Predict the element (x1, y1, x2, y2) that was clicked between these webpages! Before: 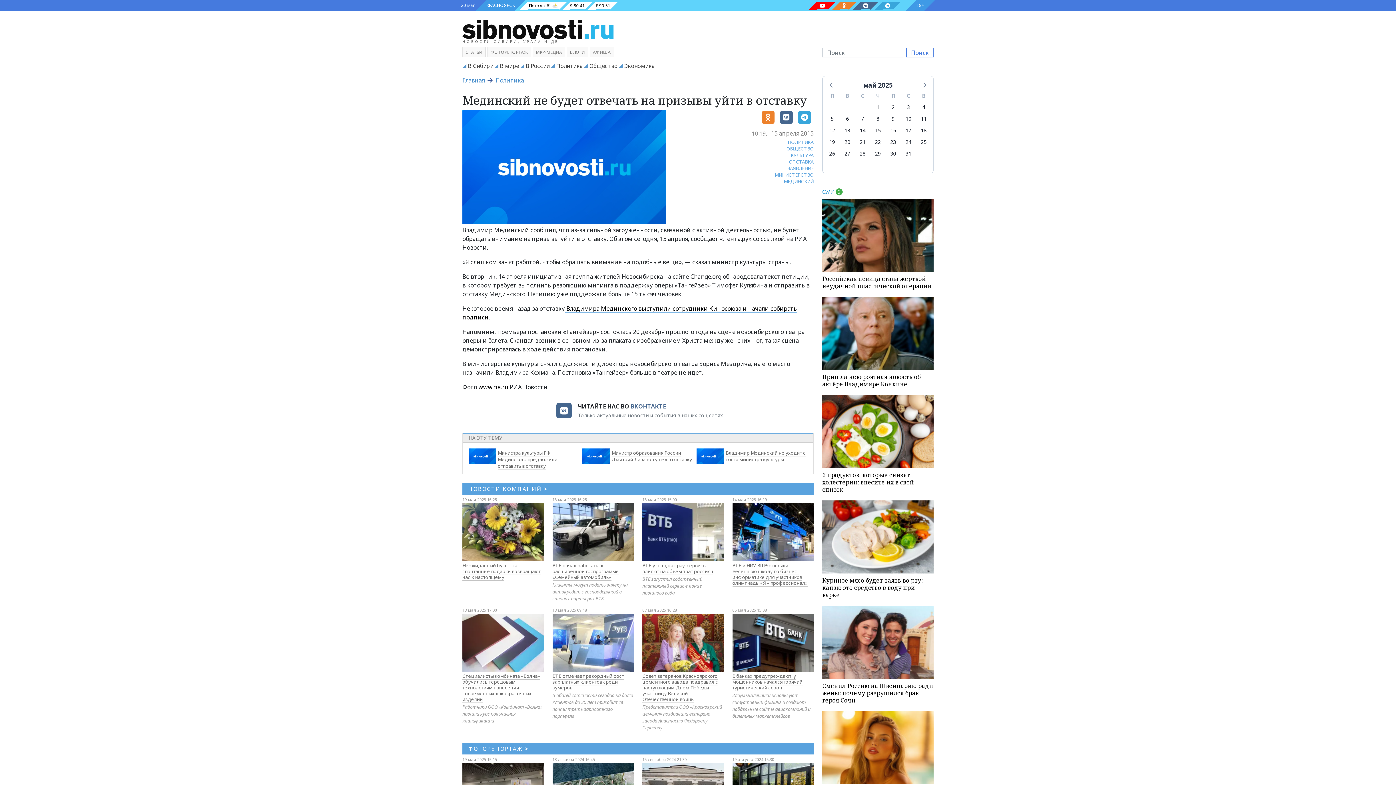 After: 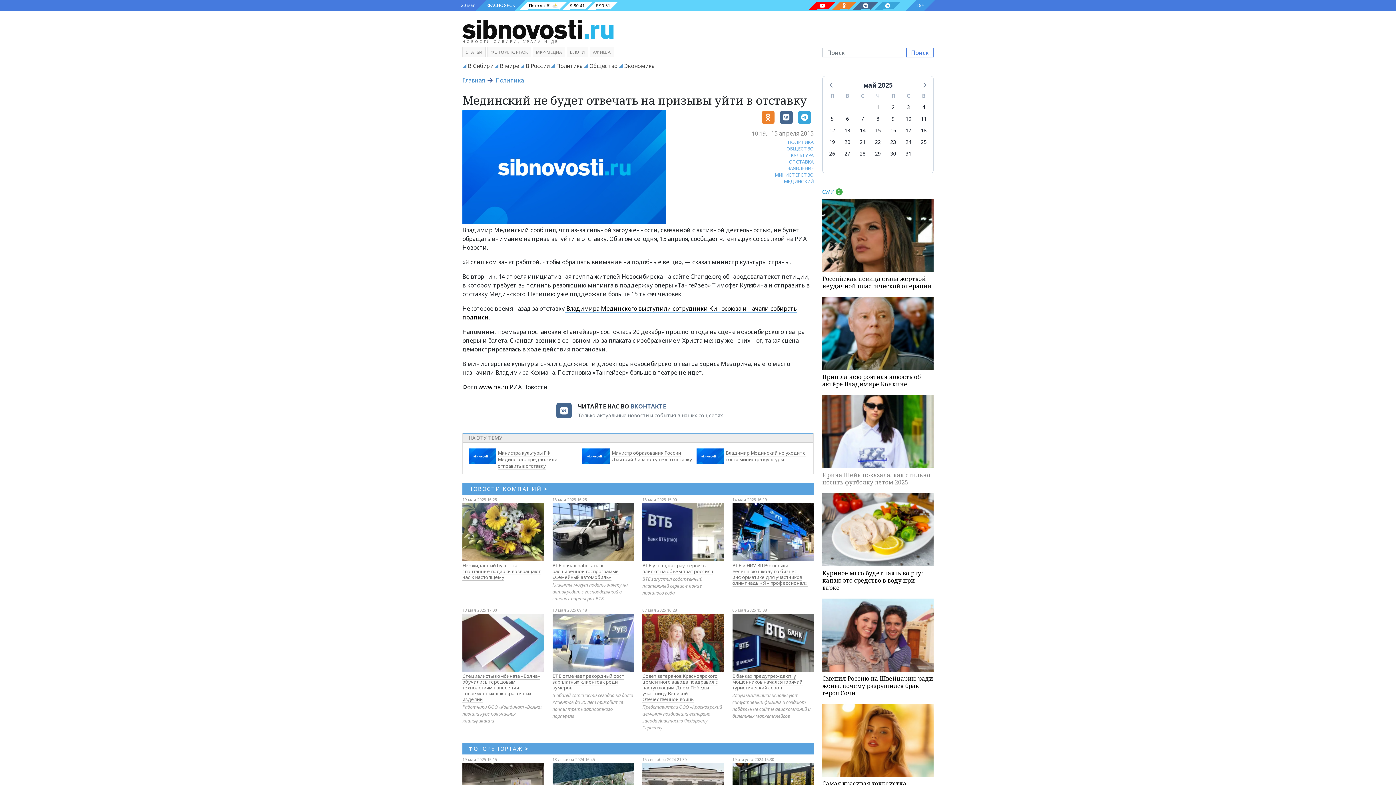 Action: label: 6 продуктов, которые снизят холестерин: внесите их в свой список bbox: (822, 471, 933, 493)